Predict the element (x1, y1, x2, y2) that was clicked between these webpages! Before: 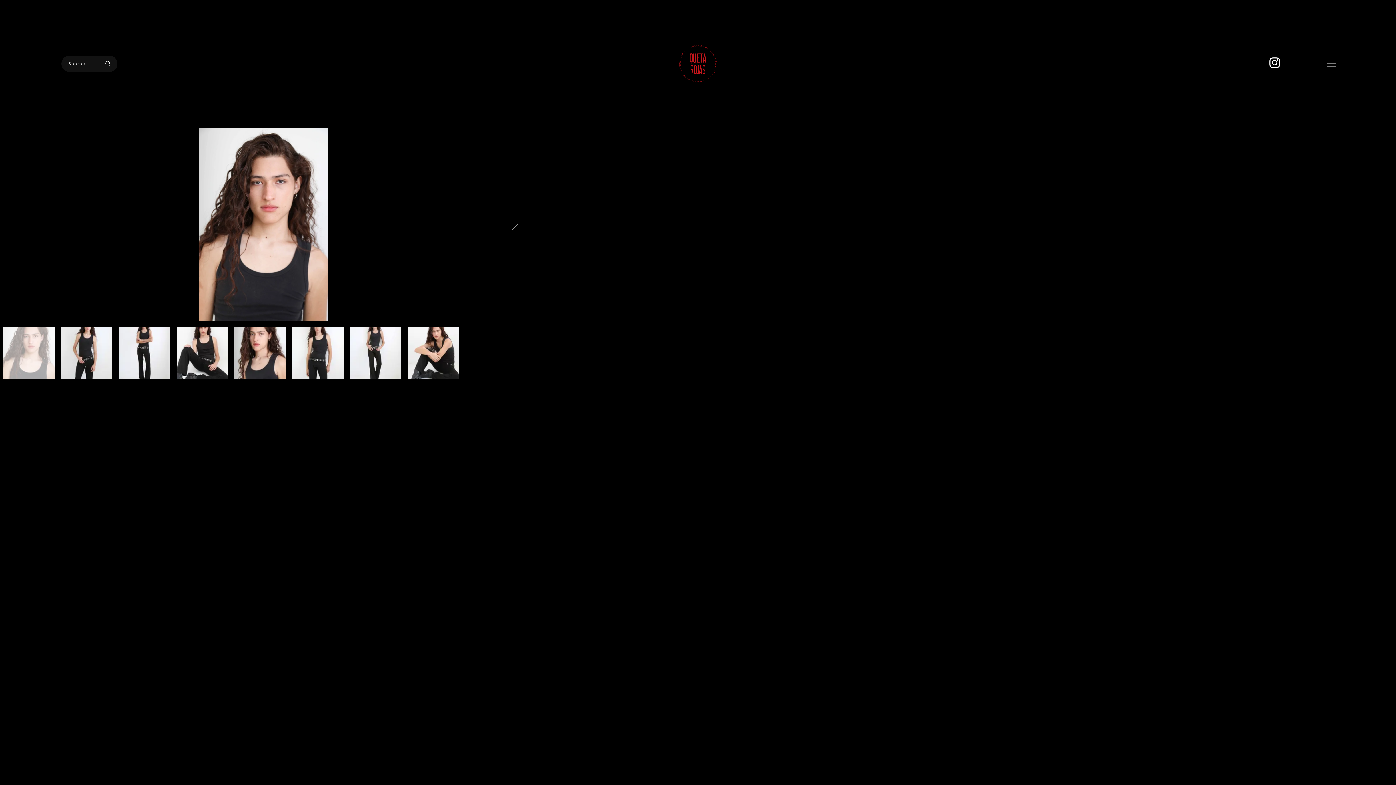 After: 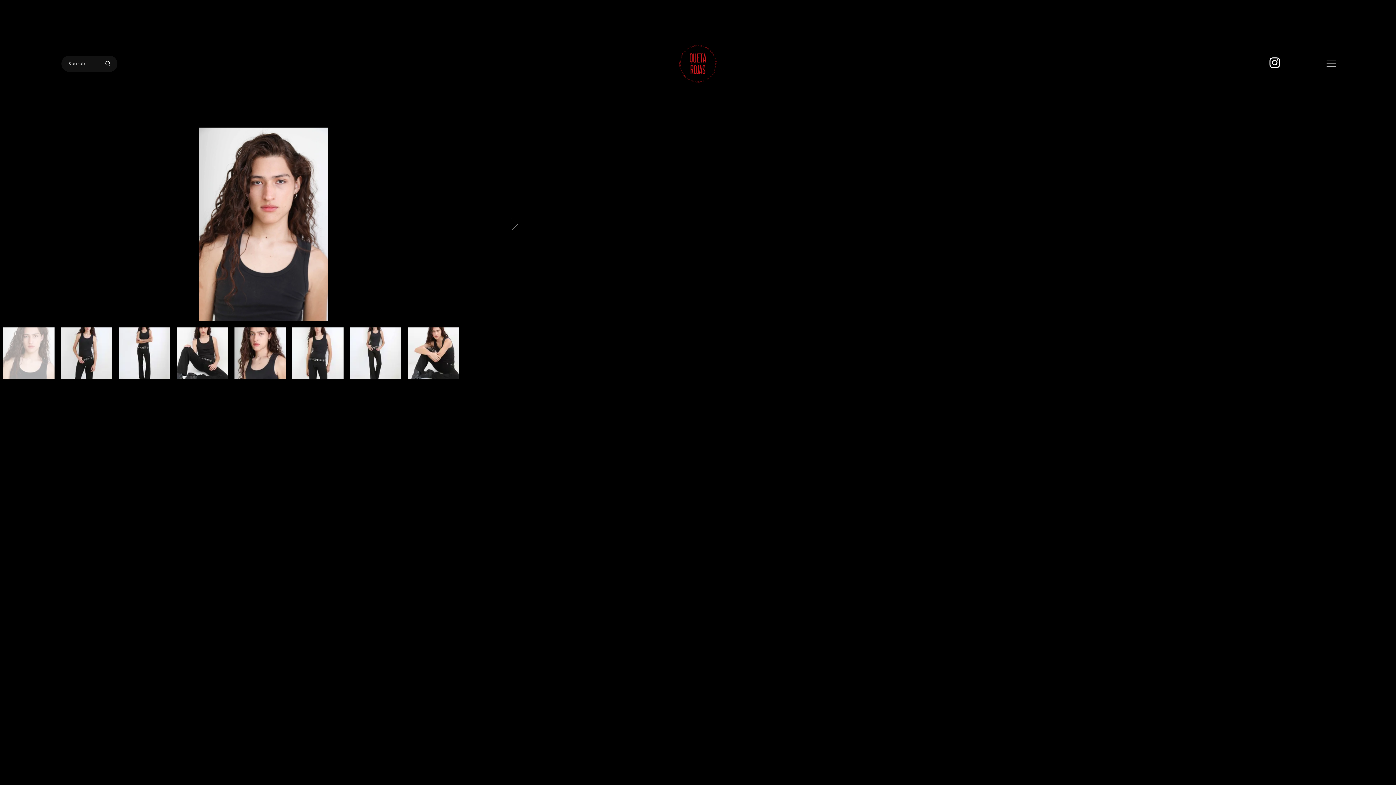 Action: bbox: (1327, 58, 1336, 68)